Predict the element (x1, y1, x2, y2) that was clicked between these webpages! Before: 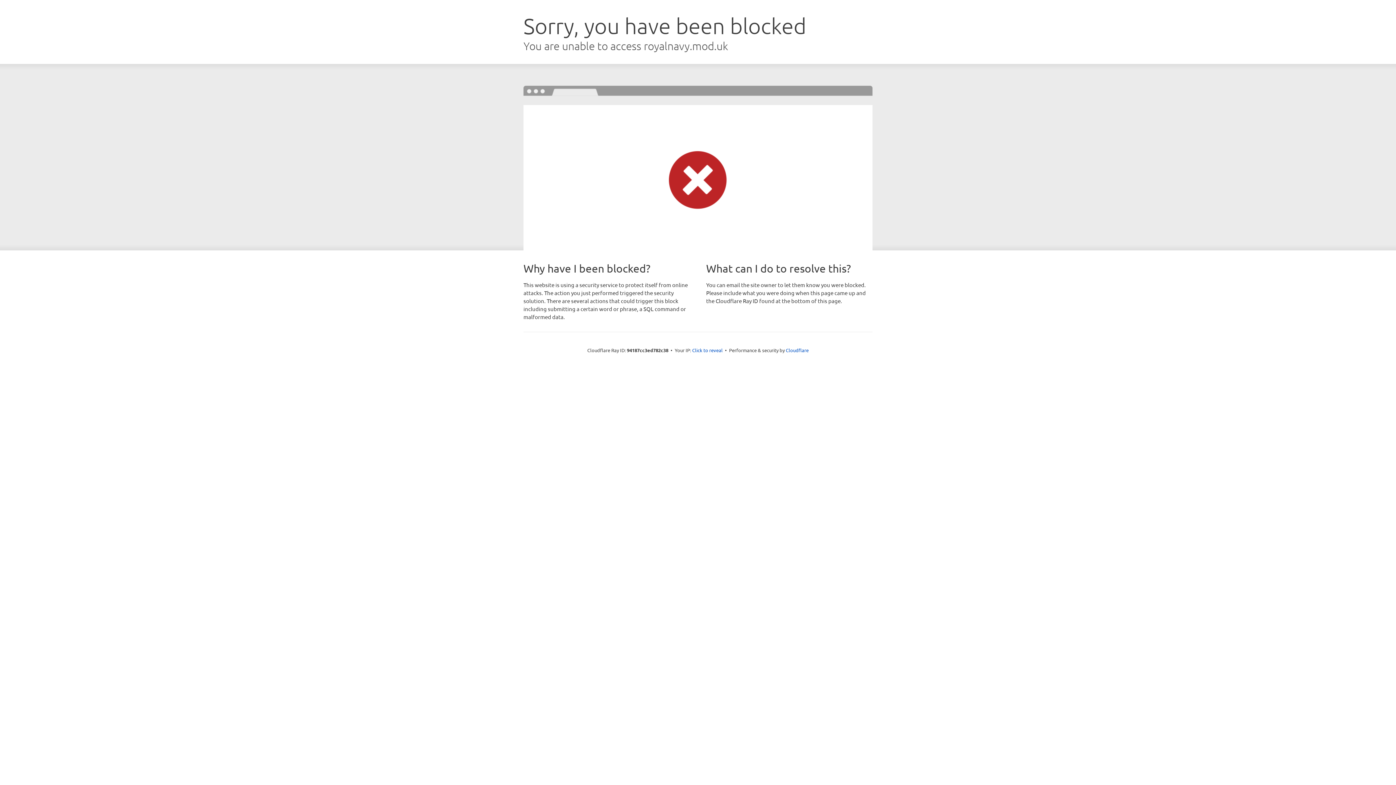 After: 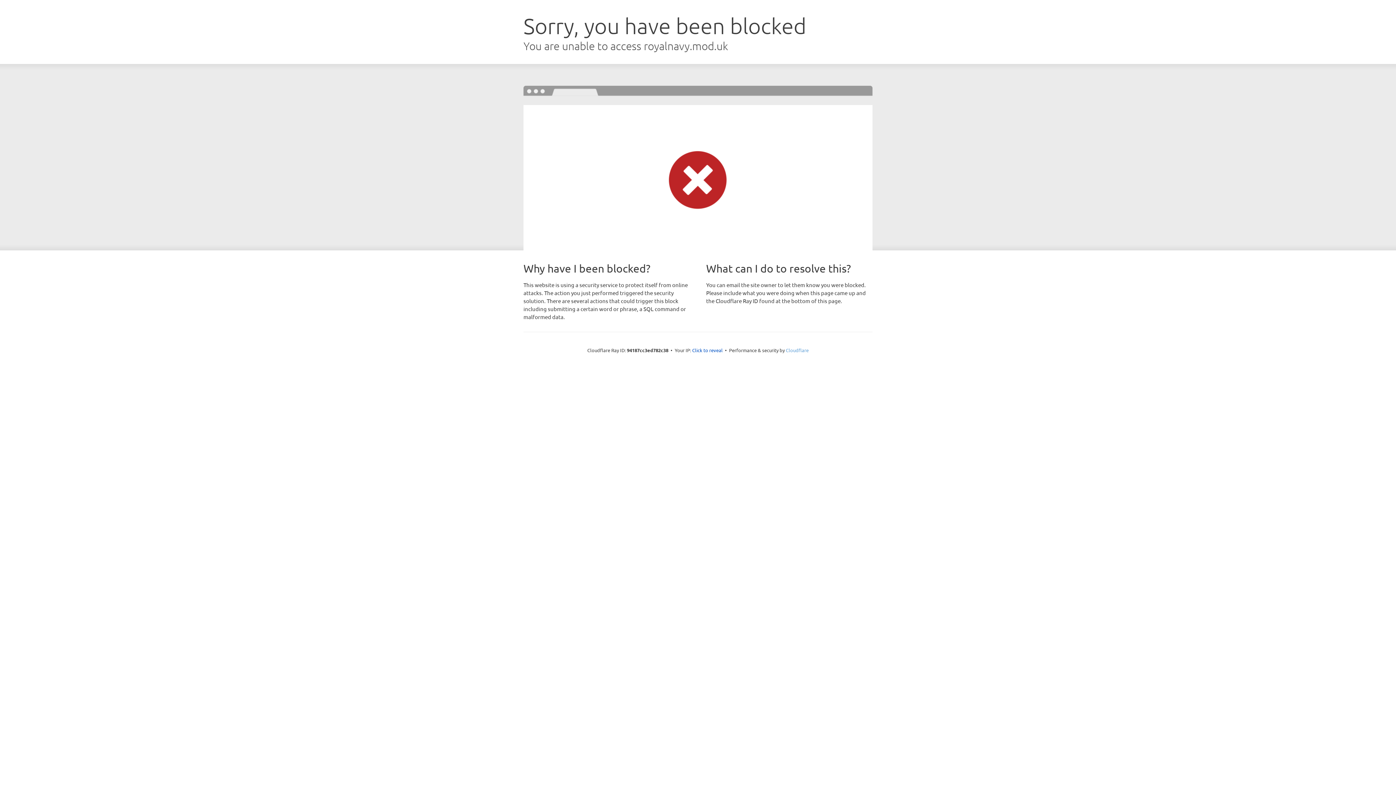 Action: label: Cloudflare bbox: (786, 347, 808, 353)